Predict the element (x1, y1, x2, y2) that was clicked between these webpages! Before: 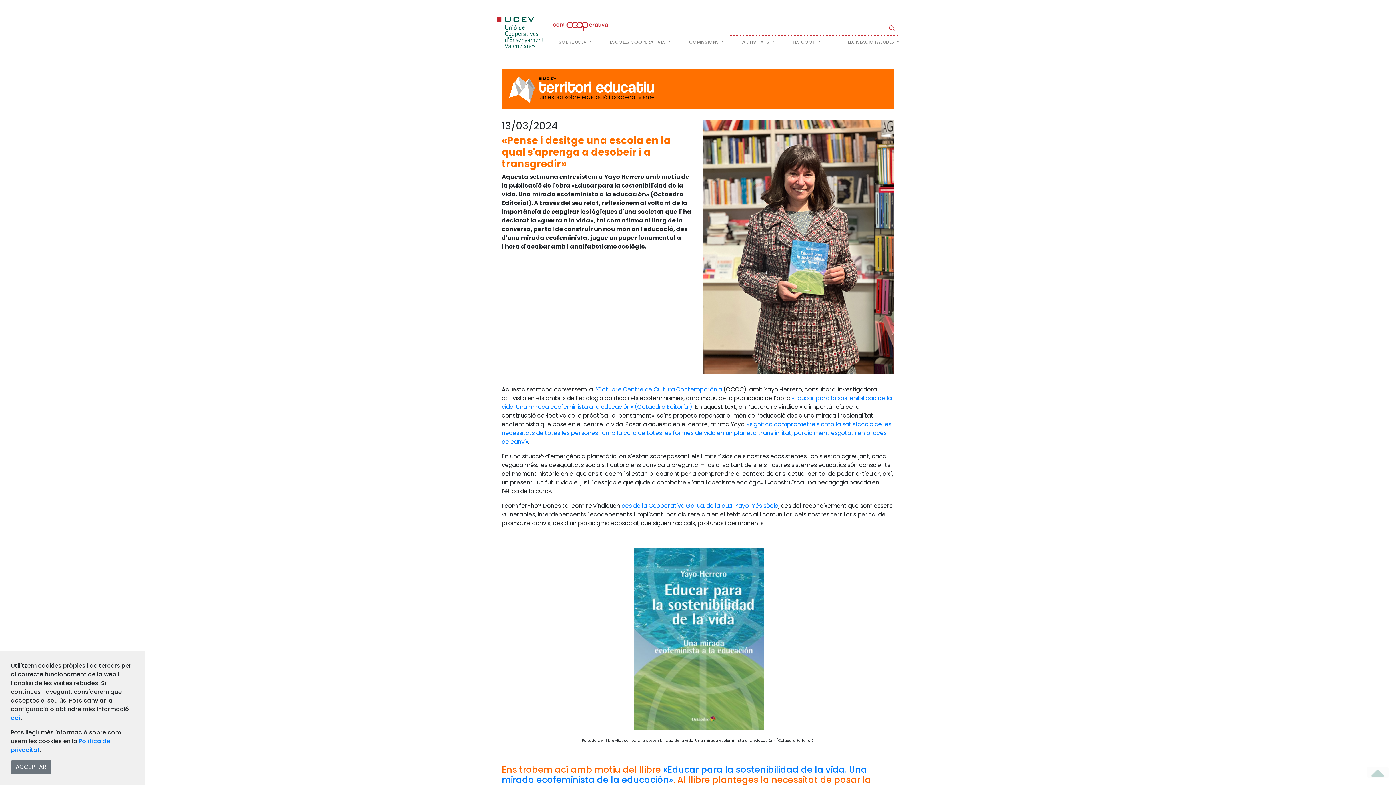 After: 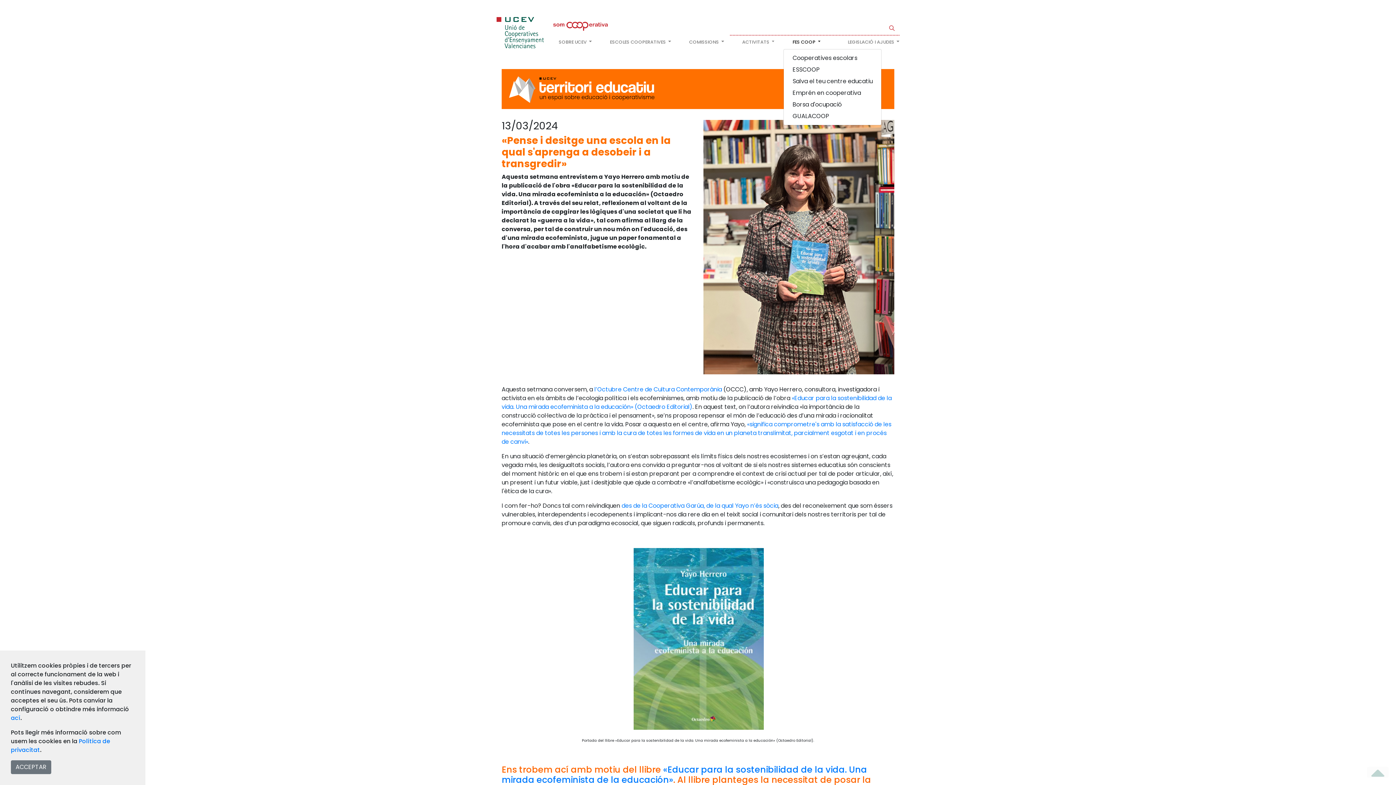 Action: bbox: (783, 35, 829, 48) label: FES COOP 